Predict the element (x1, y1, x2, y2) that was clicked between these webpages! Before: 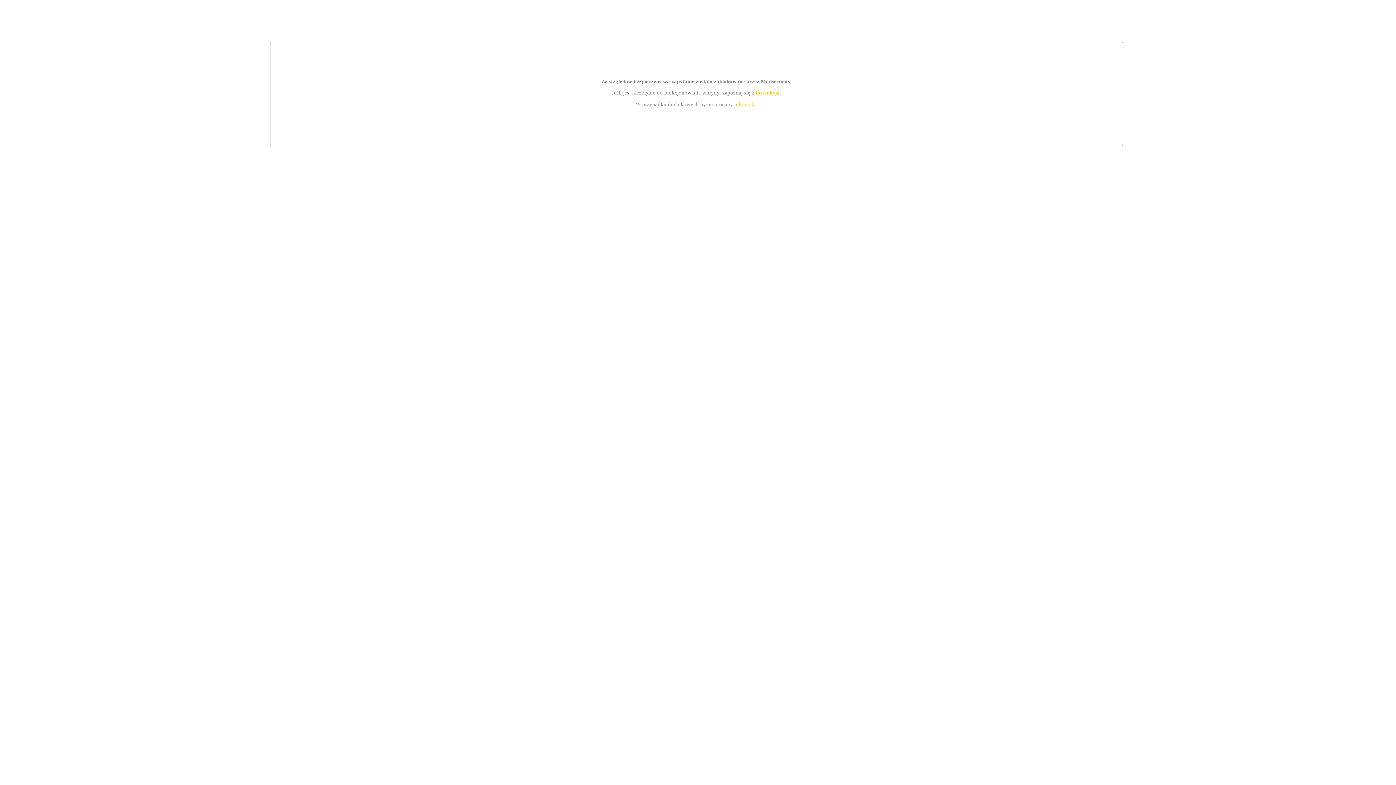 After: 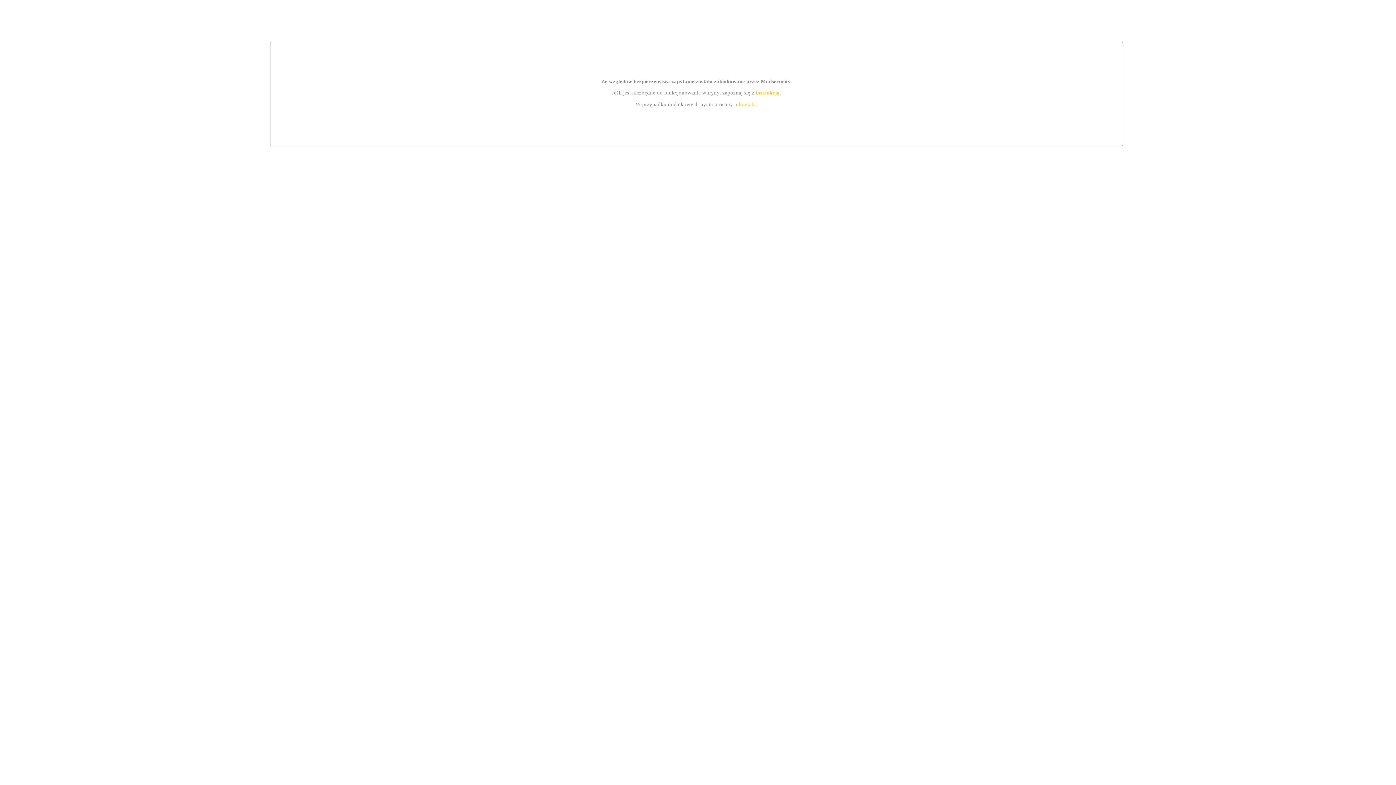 Action: bbox: (739, 101, 756, 107) label: kontakt